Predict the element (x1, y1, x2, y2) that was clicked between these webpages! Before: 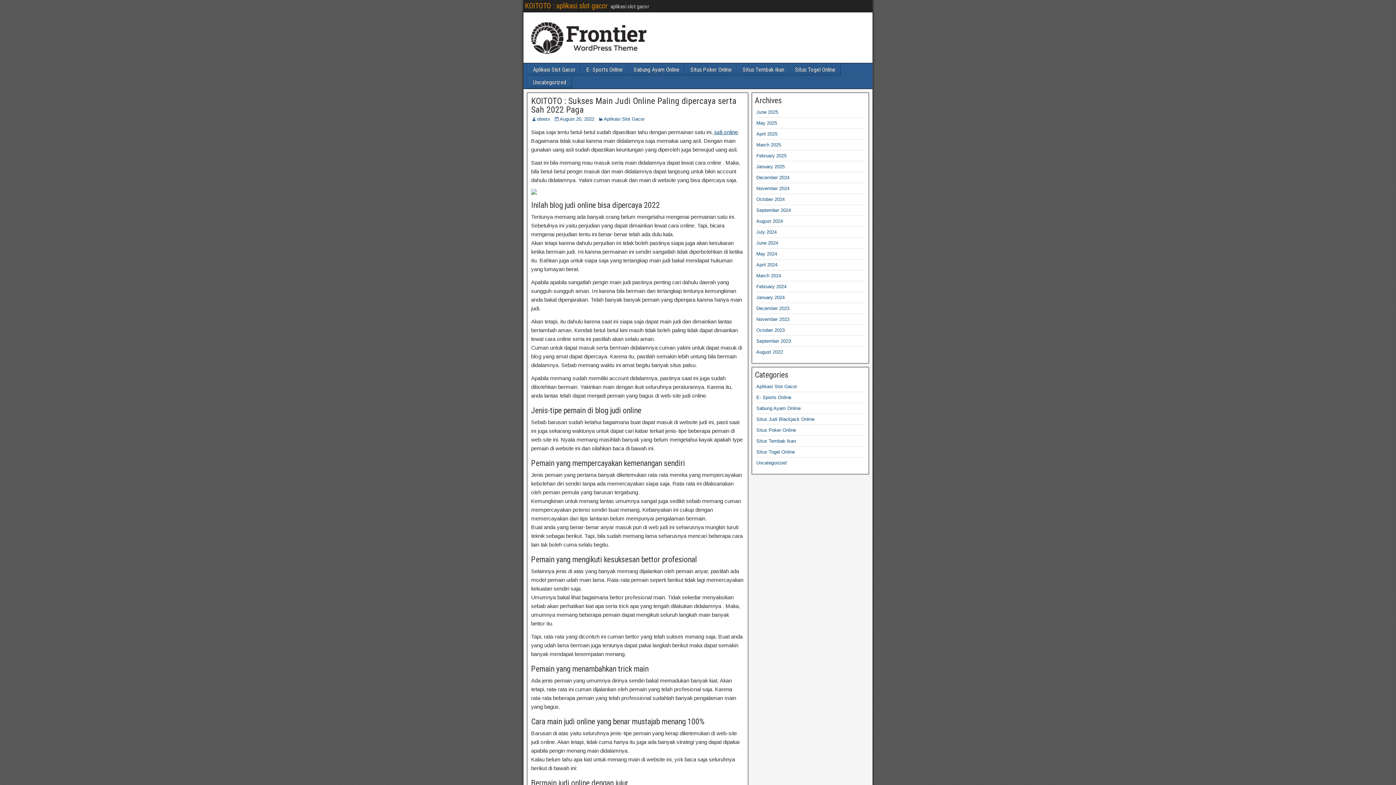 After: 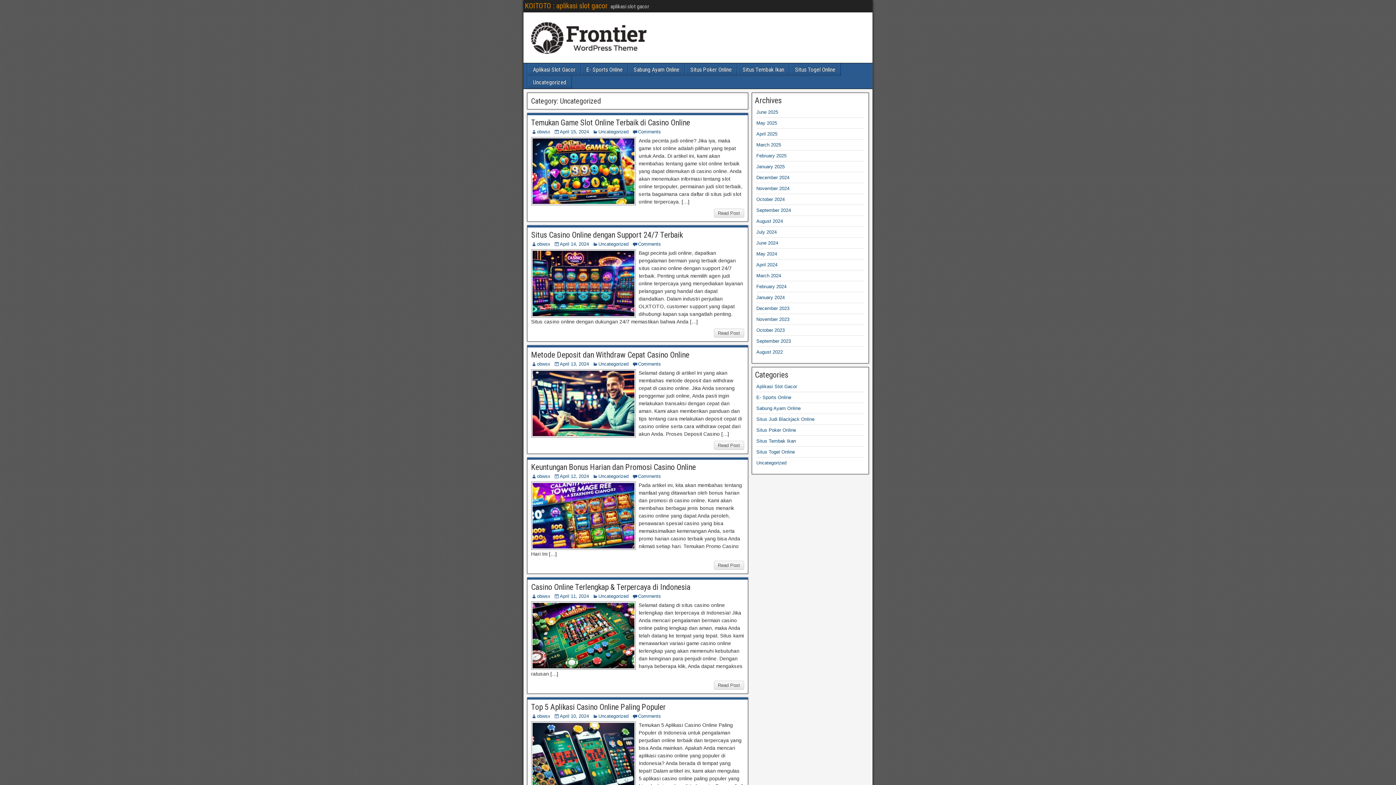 Action: bbox: (528, 76, 571, 88) label: Uncategorized